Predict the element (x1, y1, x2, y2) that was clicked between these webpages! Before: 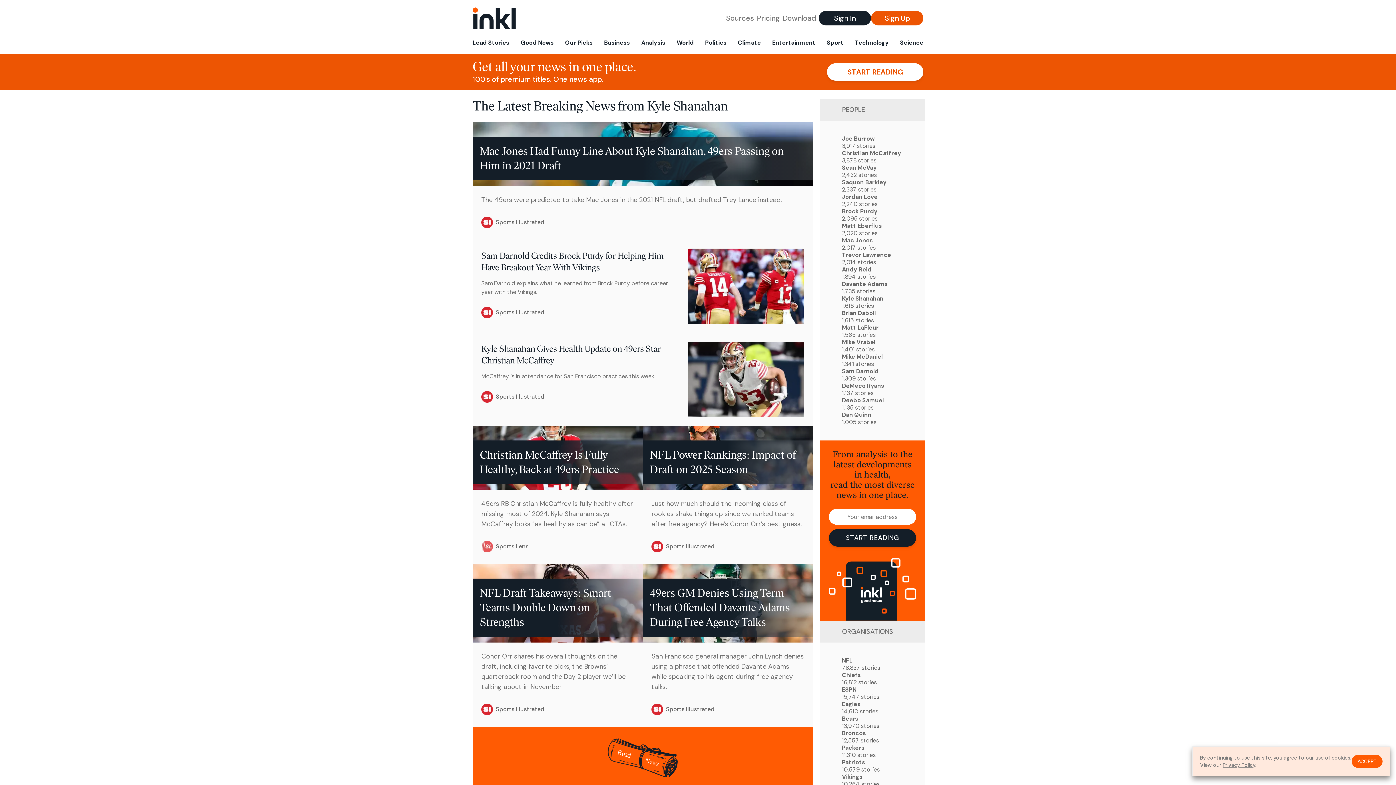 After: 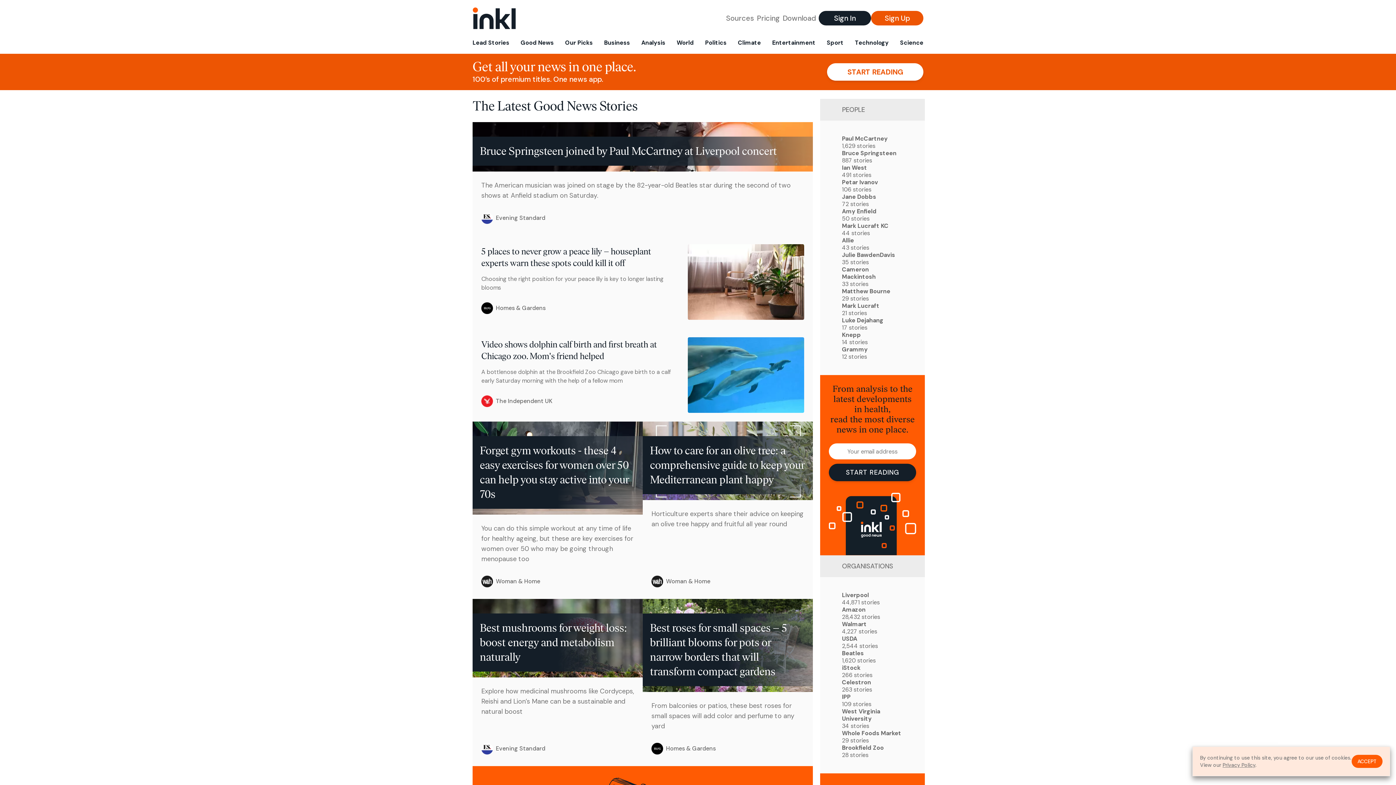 Action: bbox: (517, 36, 556, 53) label: Good News